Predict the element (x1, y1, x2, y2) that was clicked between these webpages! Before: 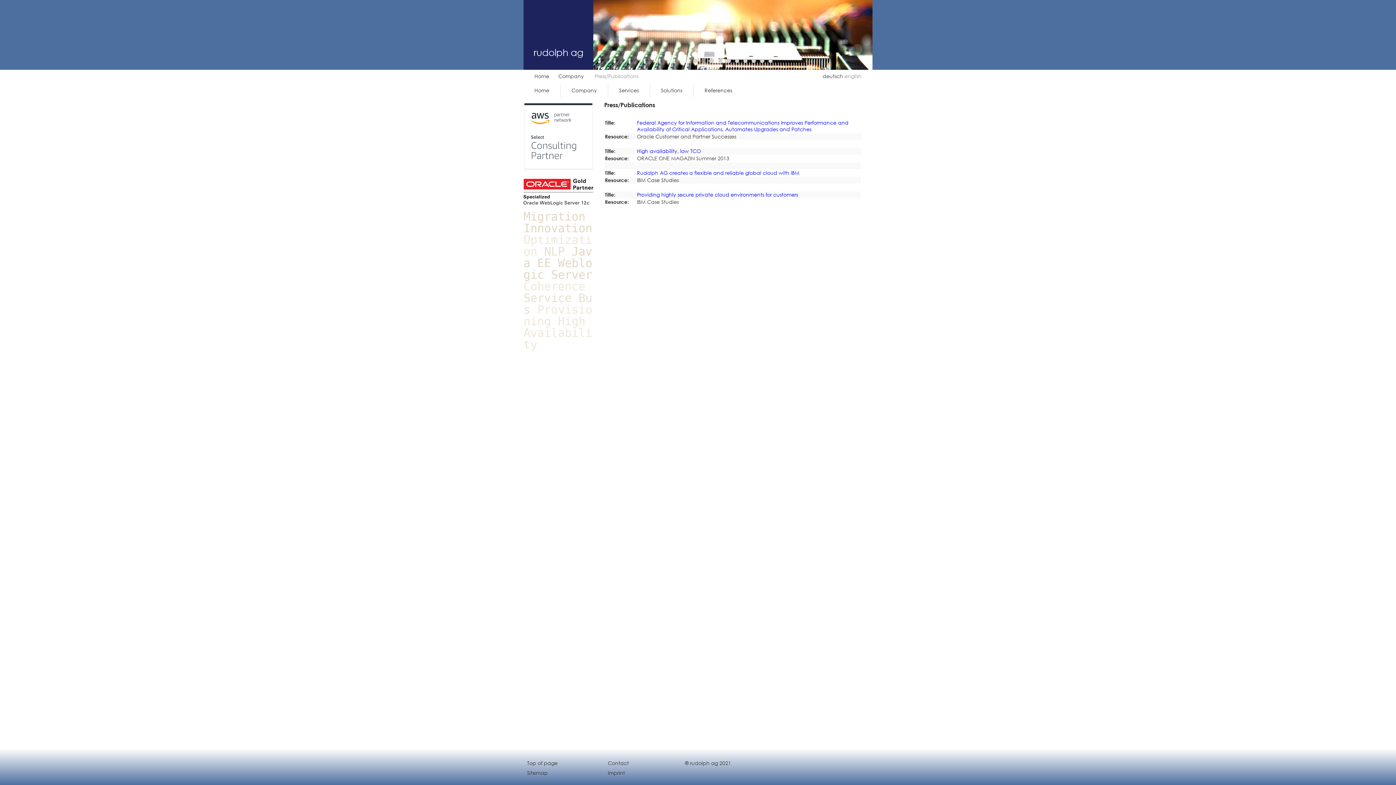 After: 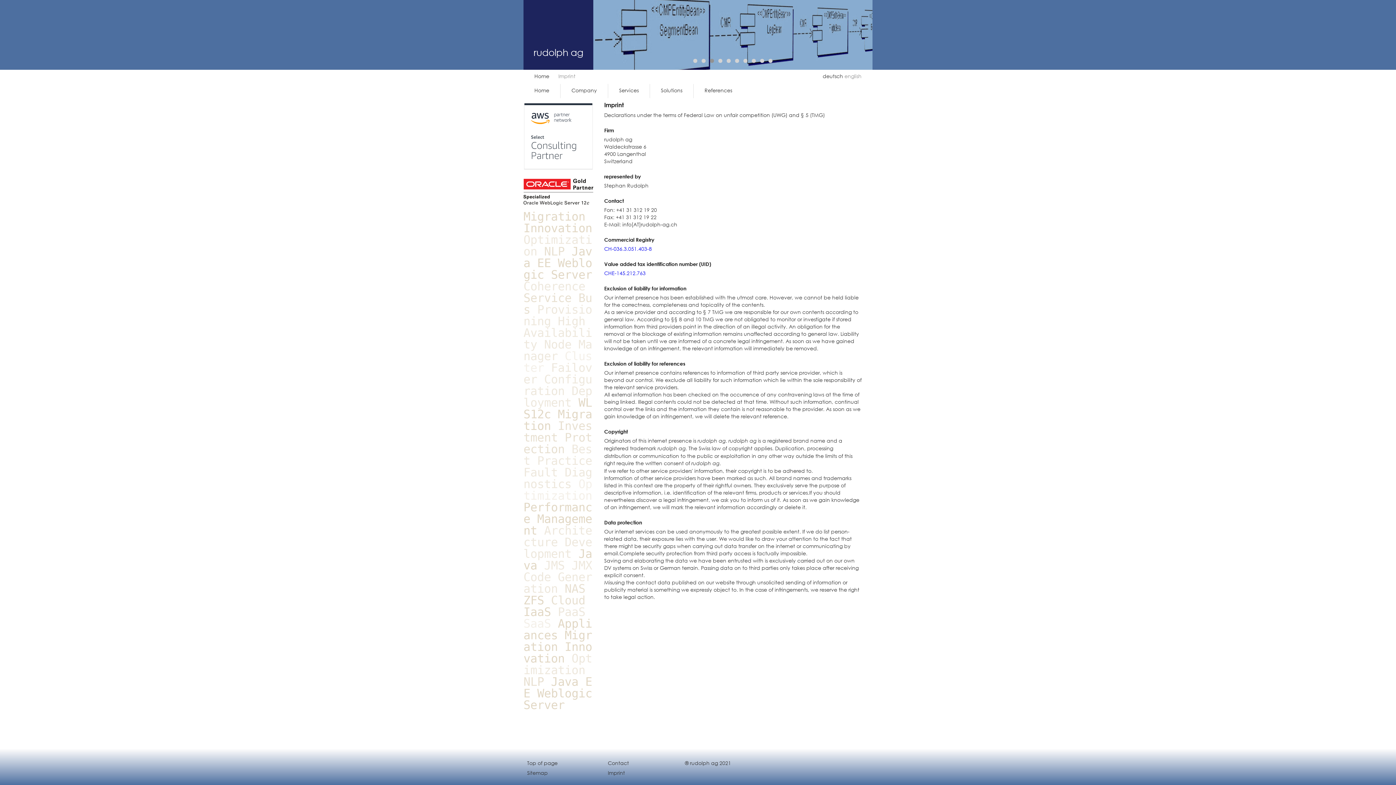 Action: label: Imprint bbox: (608, 770, 625, 776)